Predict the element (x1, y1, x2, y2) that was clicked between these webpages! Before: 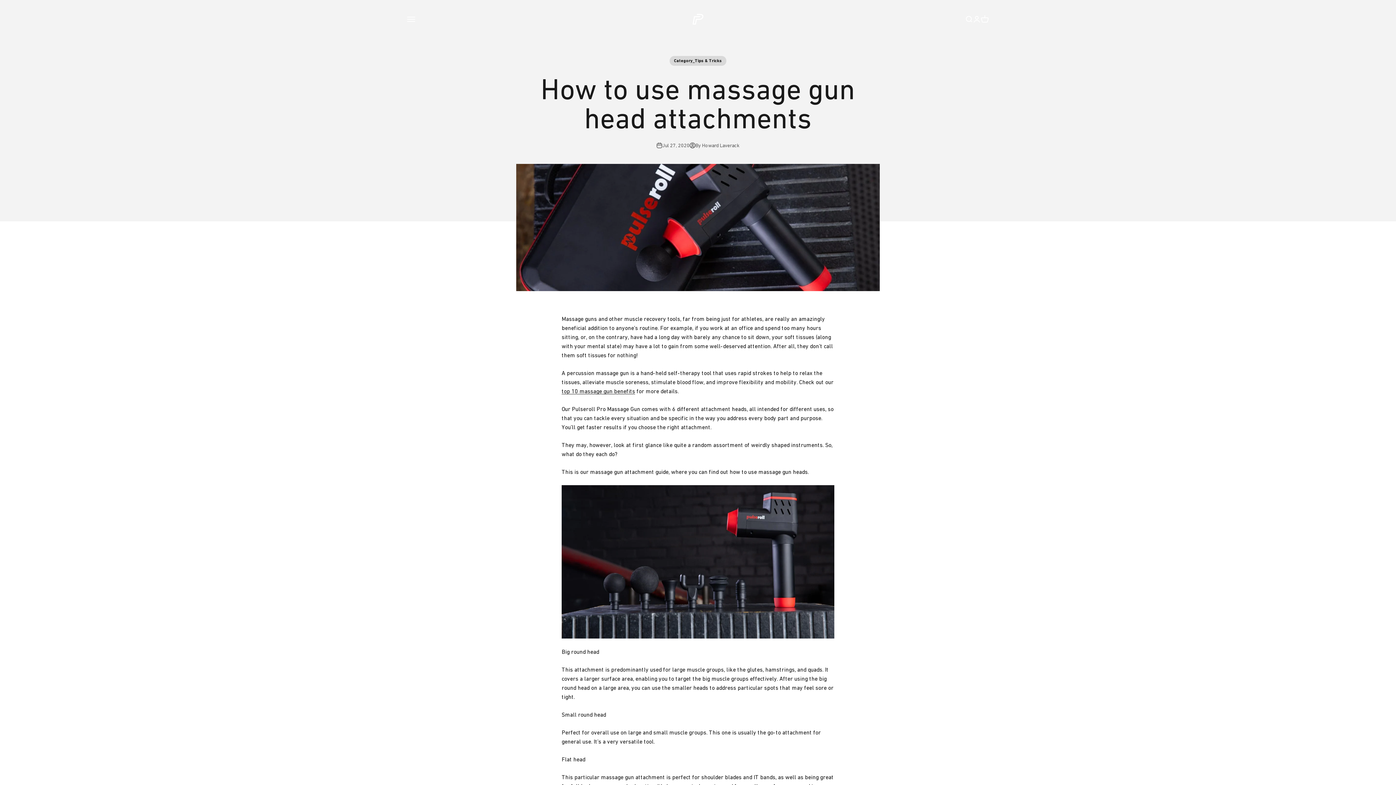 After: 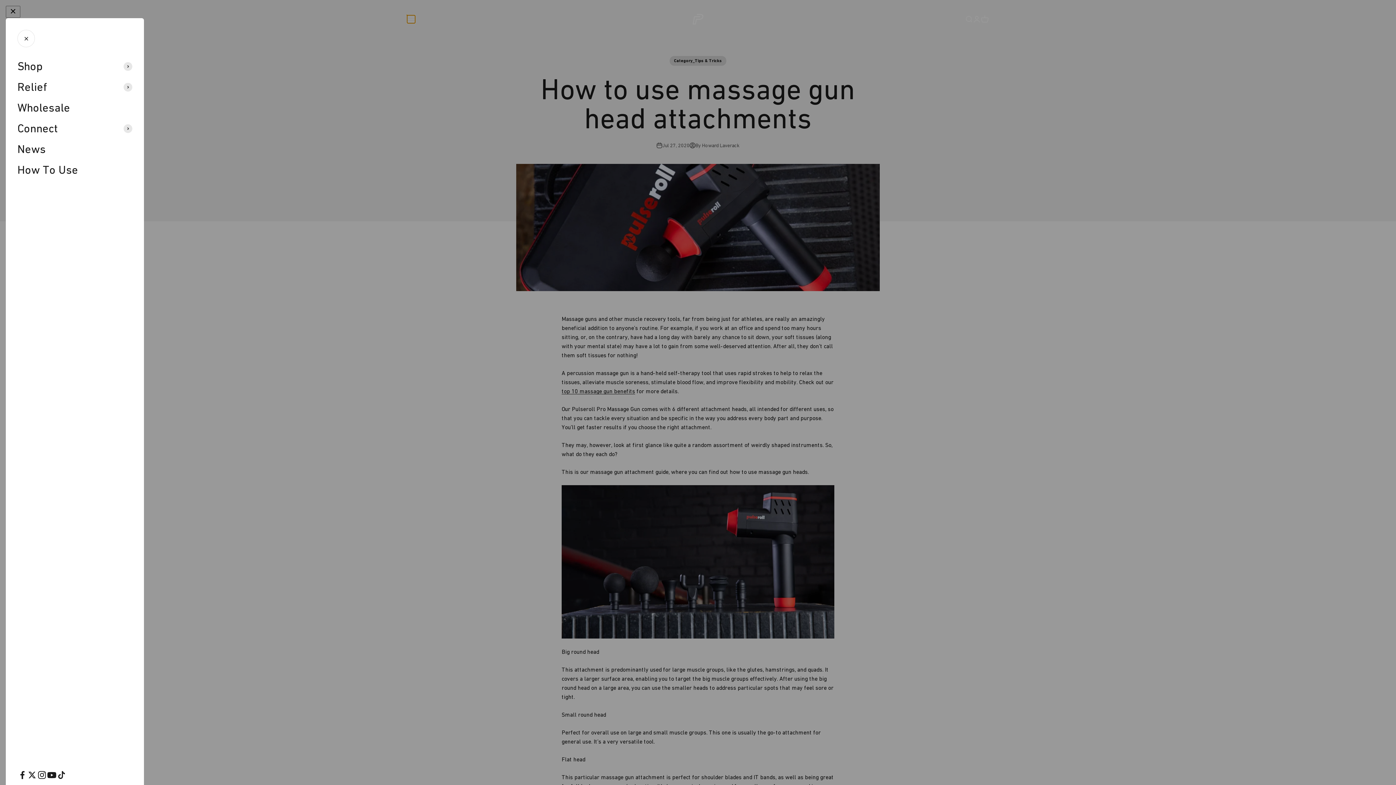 Action: label: Open navigation menu bbox: (407, 15, 415, 23)